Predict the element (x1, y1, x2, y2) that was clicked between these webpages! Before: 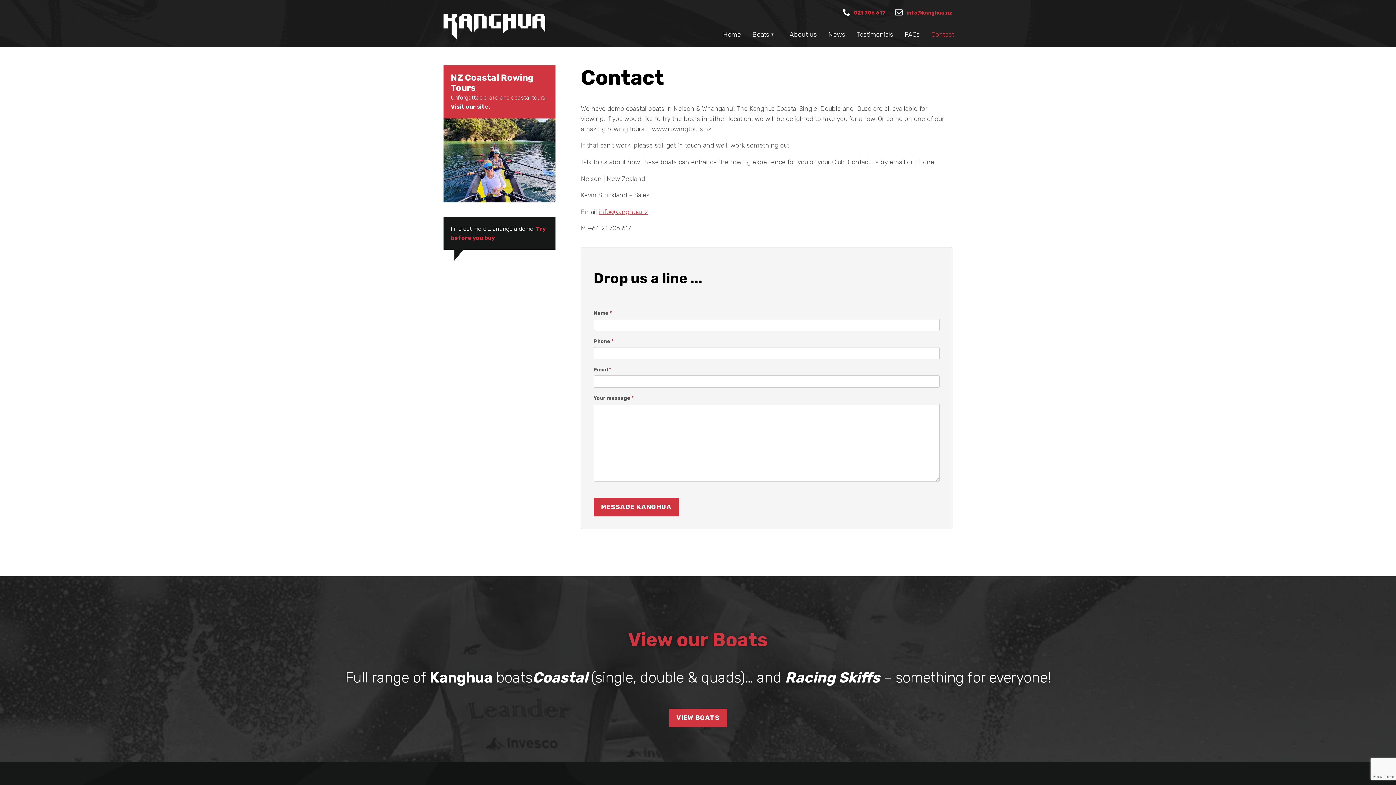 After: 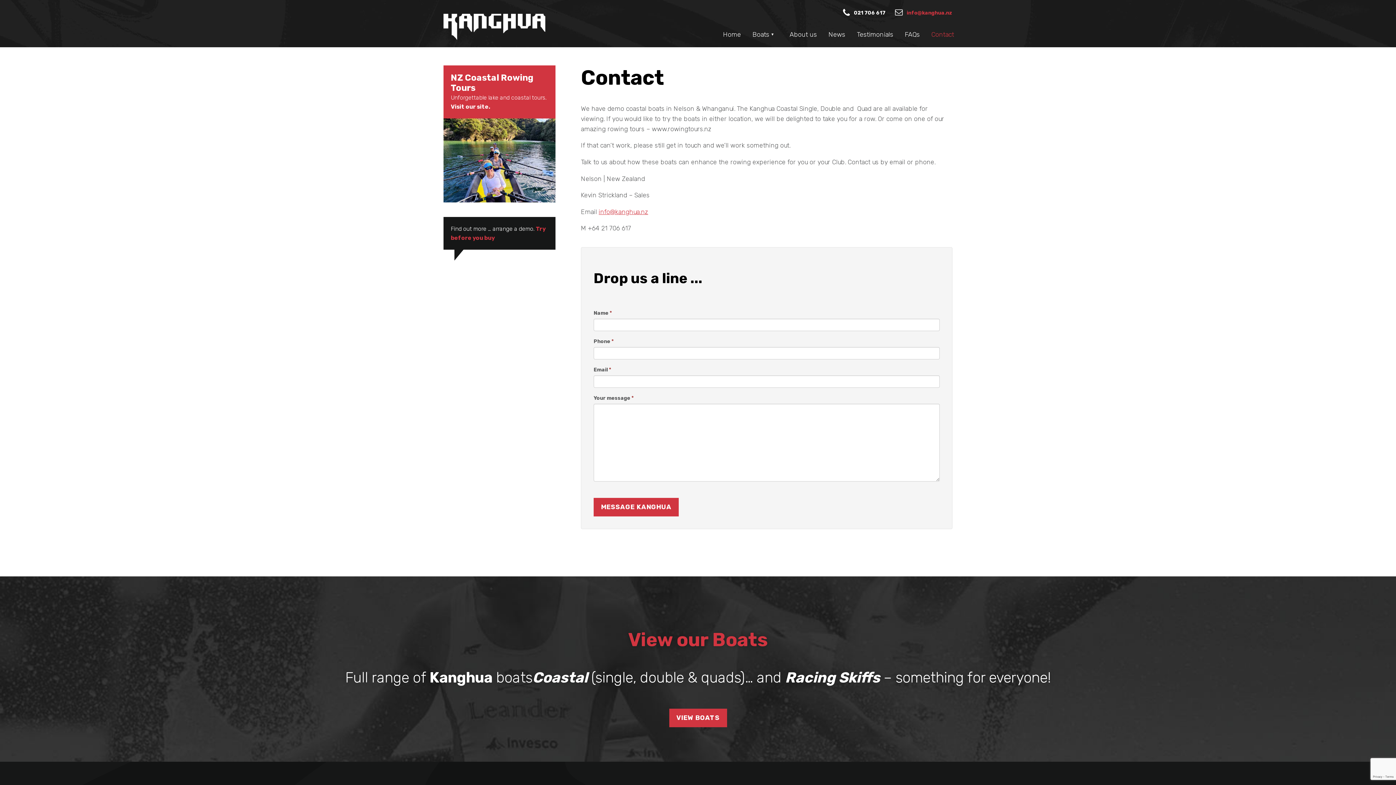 Action: label: 021 706 617 bbox: (854, 9, 885, 16)